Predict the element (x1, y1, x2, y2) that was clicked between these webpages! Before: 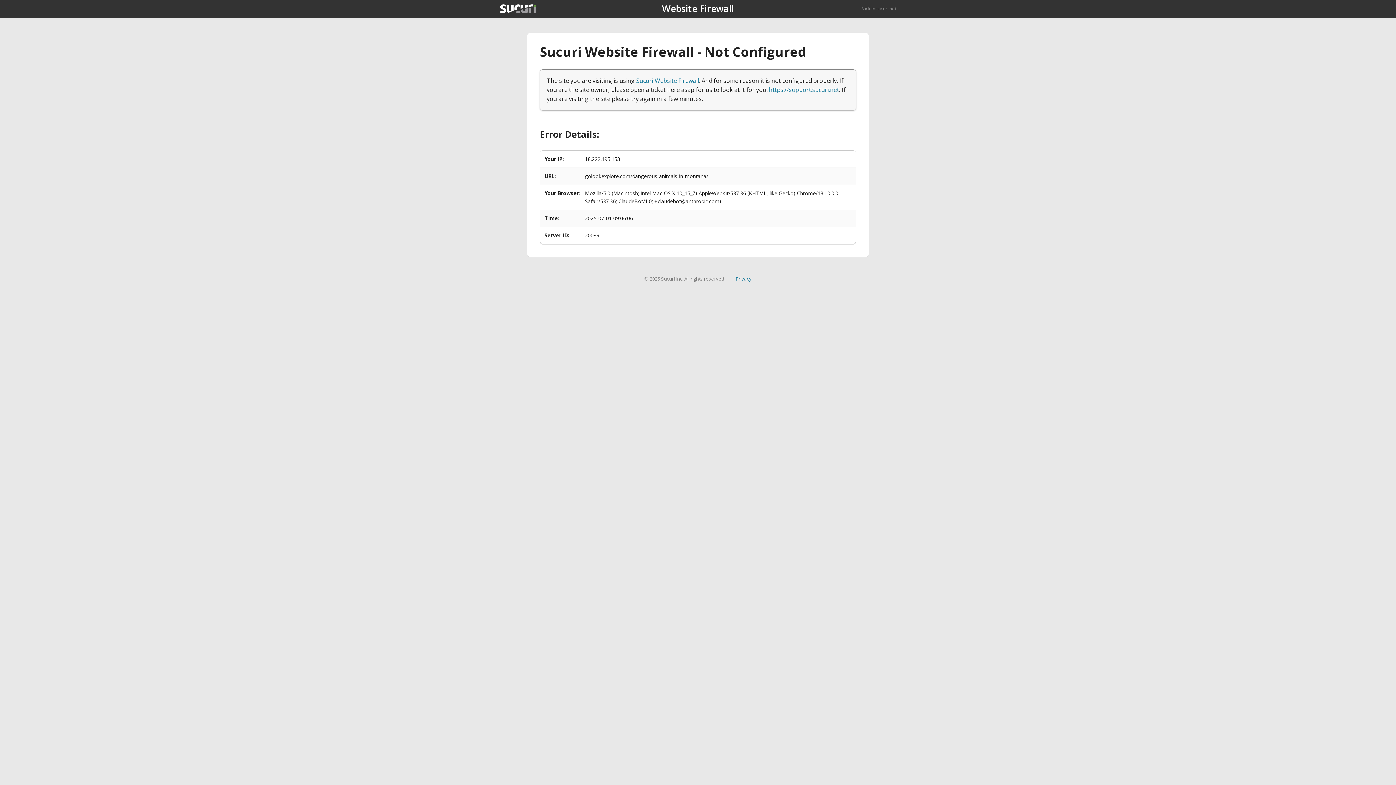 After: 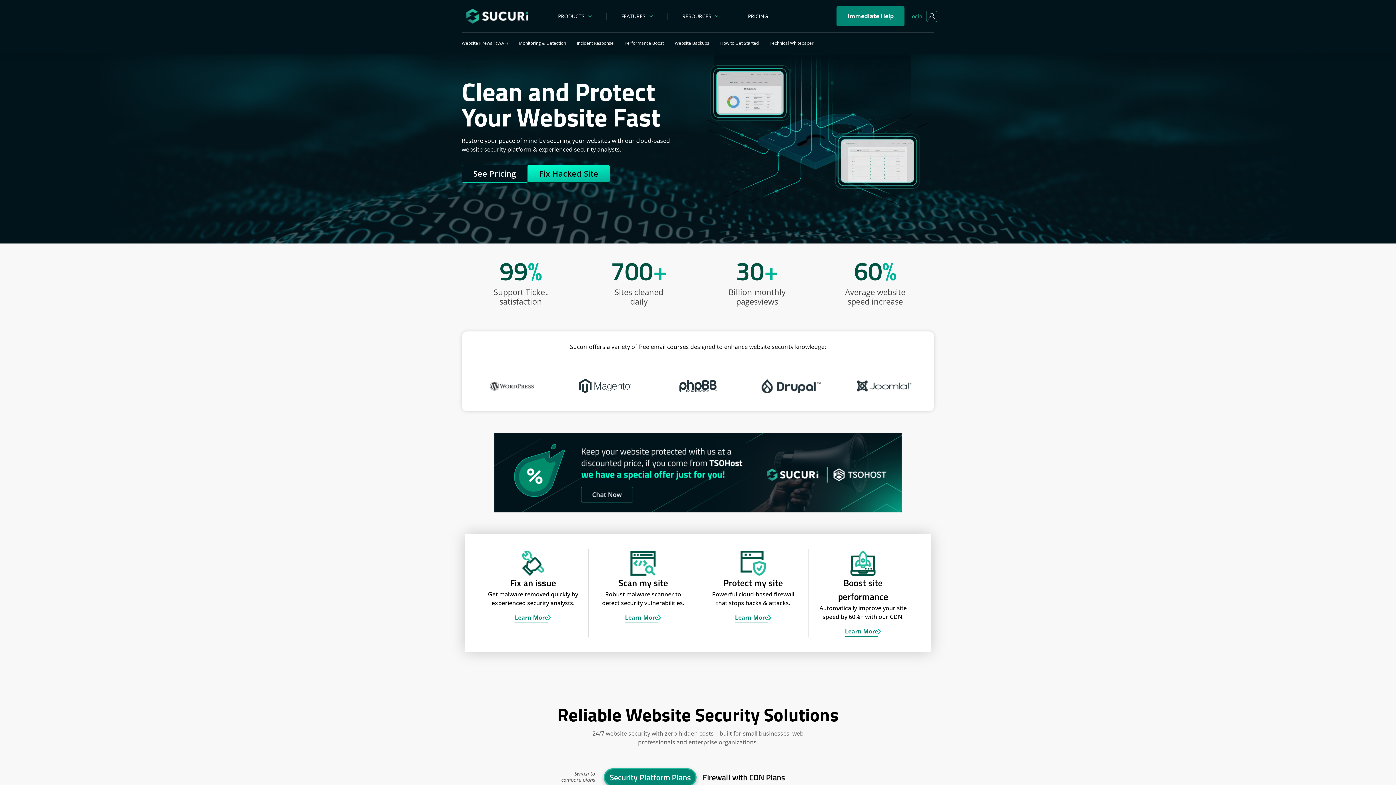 Action: bbox: (500, 4, 536, 13)